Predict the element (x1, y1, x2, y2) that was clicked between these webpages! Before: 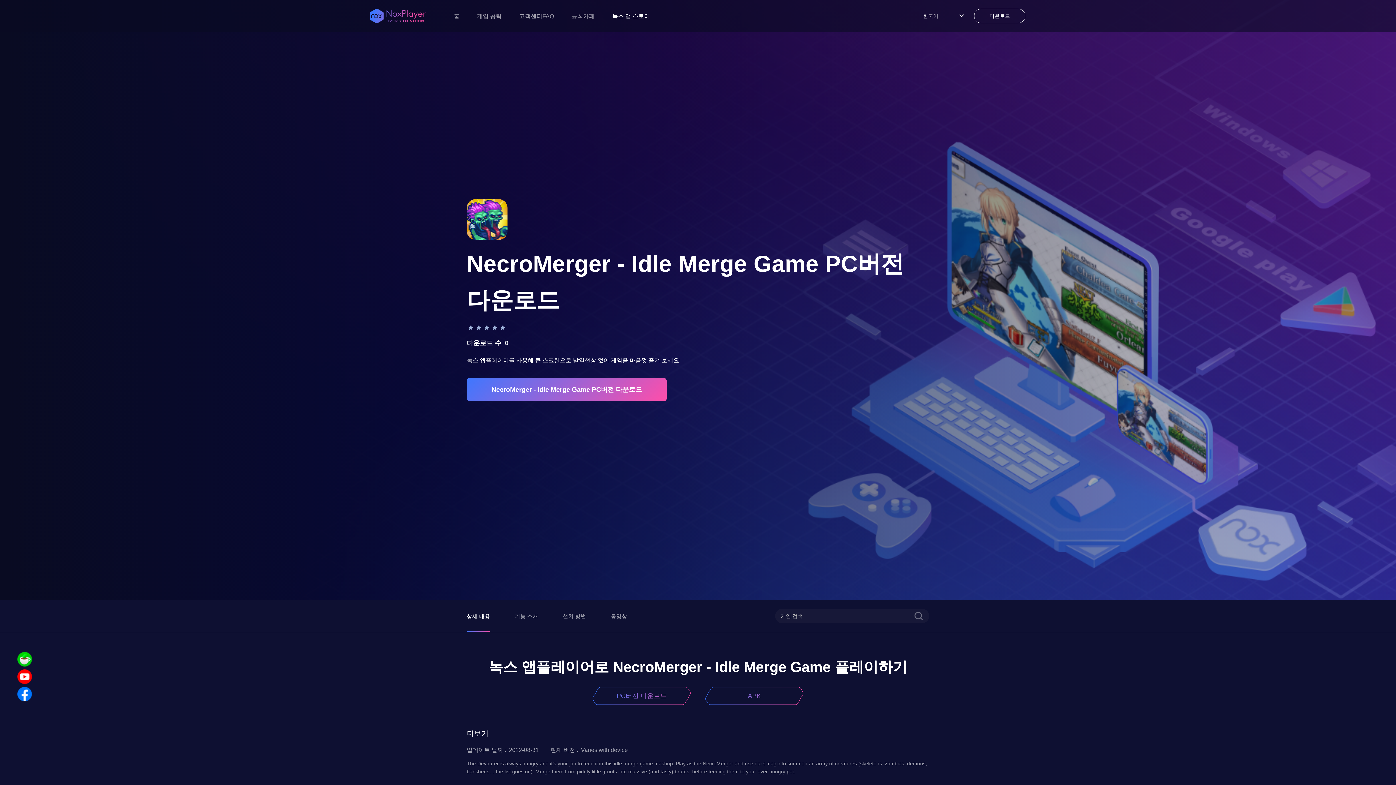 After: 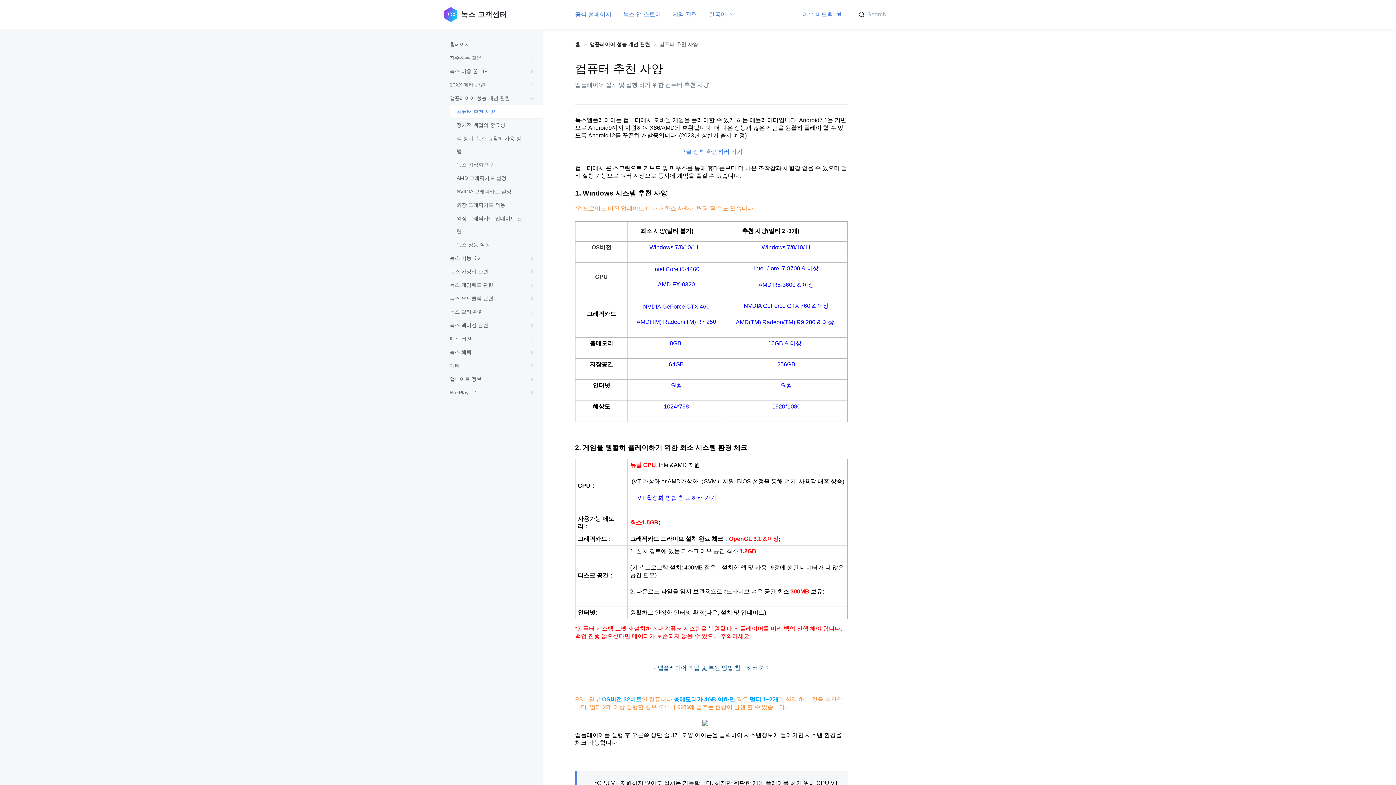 Action: label: 고객센터FAQ bbox: (510, 11, 562, 20)